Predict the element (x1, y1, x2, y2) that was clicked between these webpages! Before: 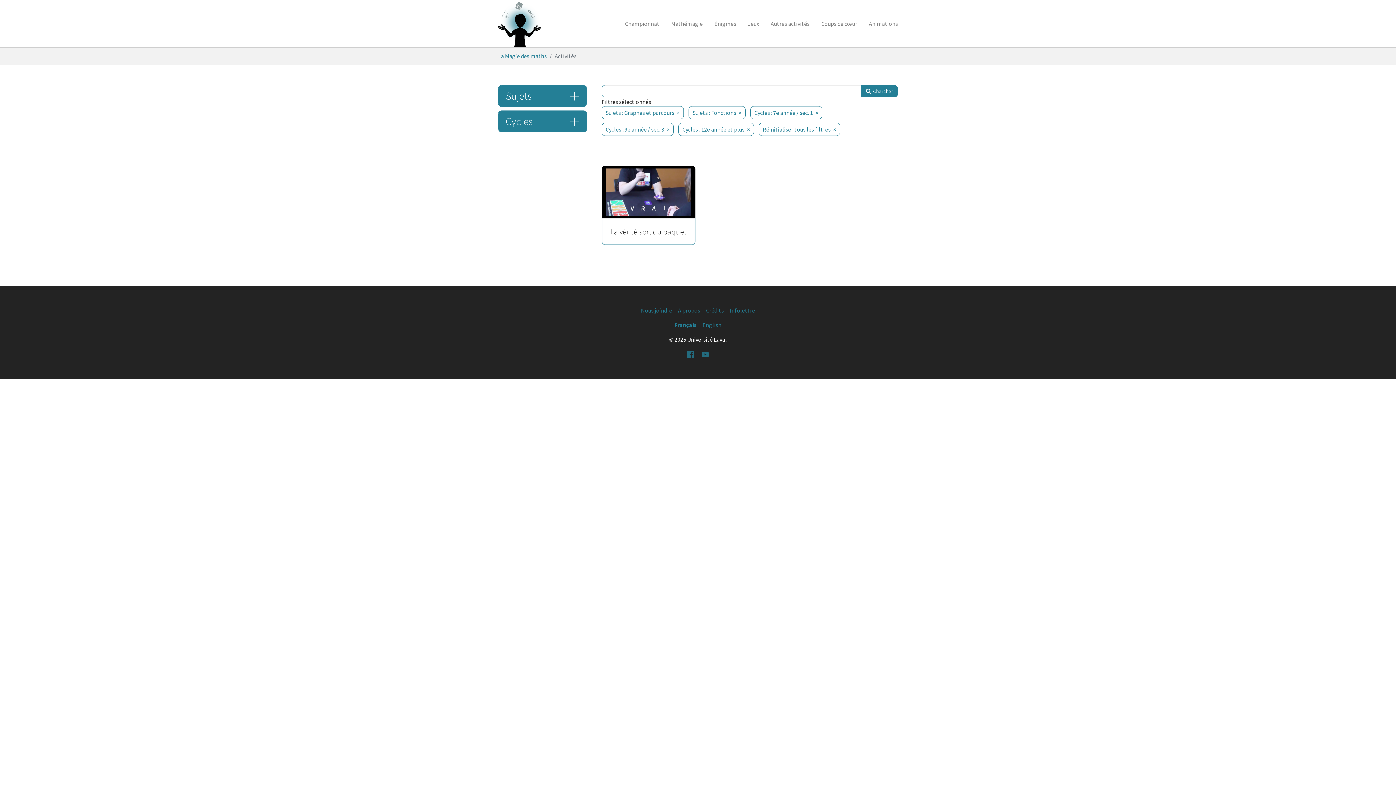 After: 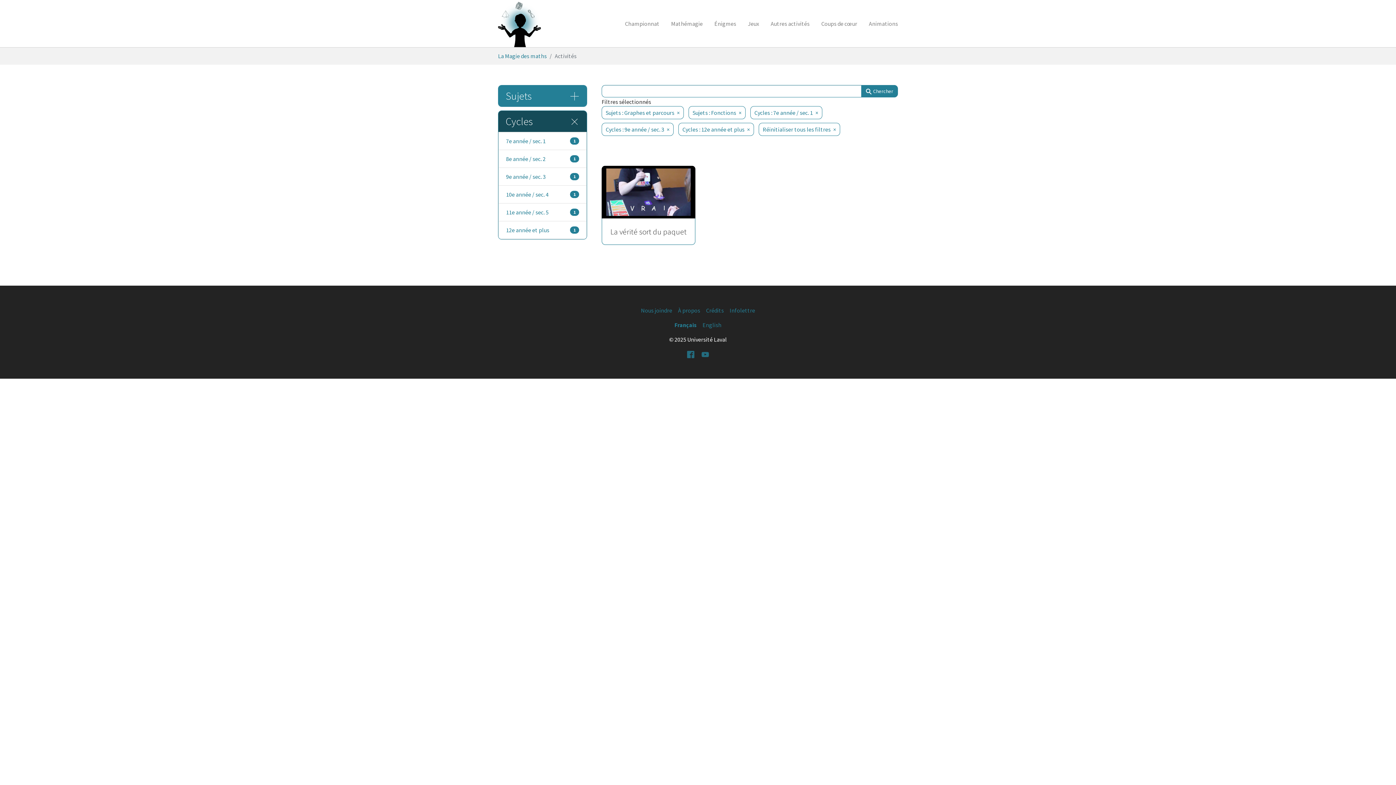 Action: label: Cycles bbox: (498, 110, 586, 132)